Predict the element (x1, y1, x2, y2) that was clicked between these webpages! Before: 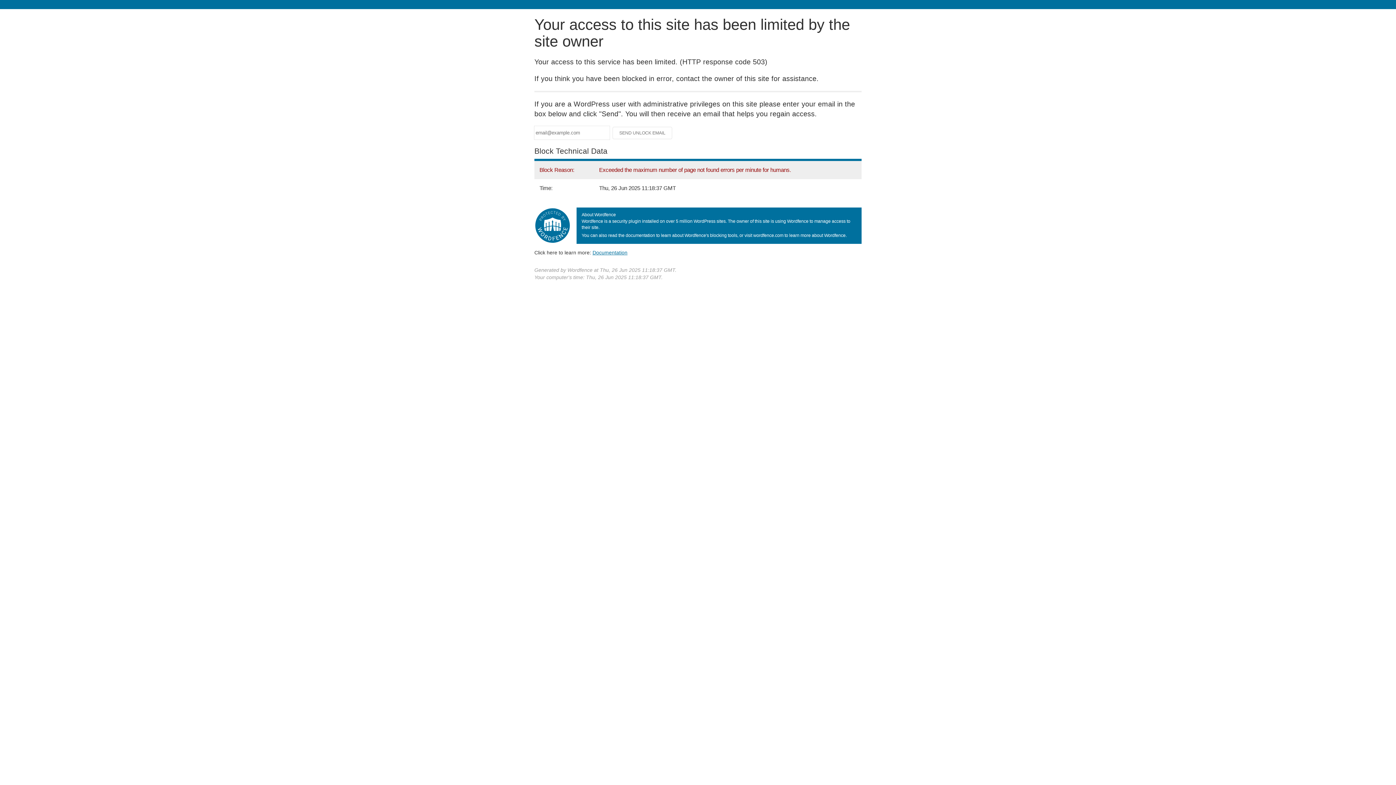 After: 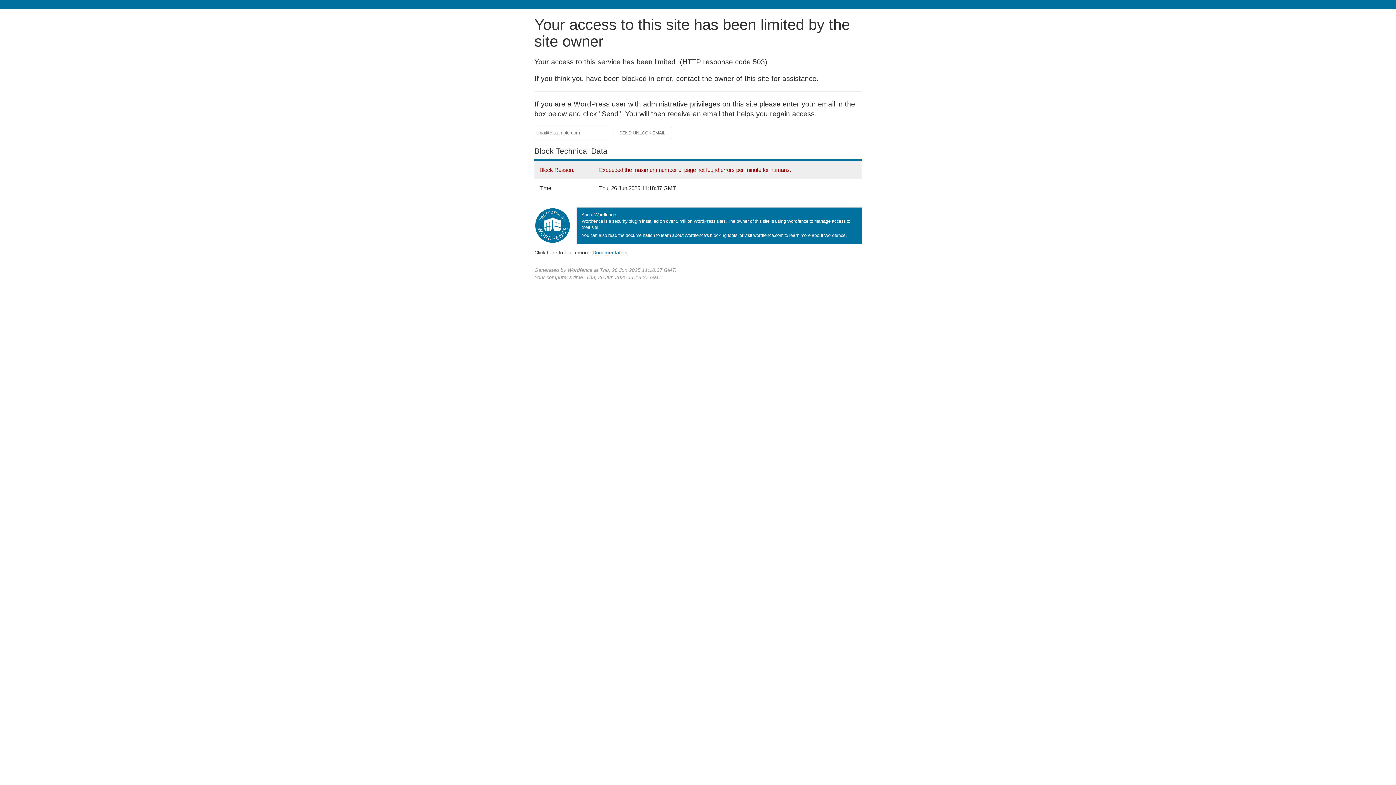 Action: bbox: (592, 249, 627, 255) label: Documentation
(opens in new tab)